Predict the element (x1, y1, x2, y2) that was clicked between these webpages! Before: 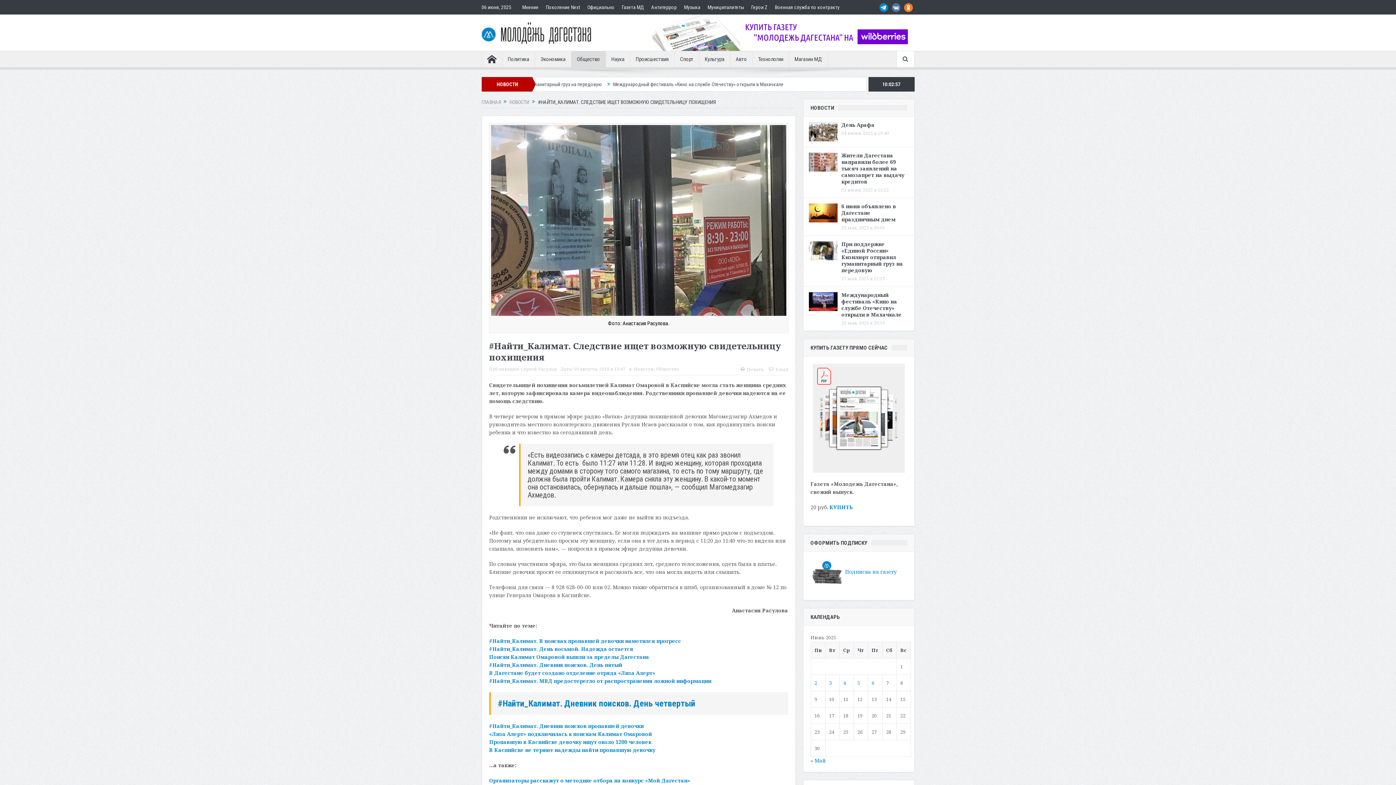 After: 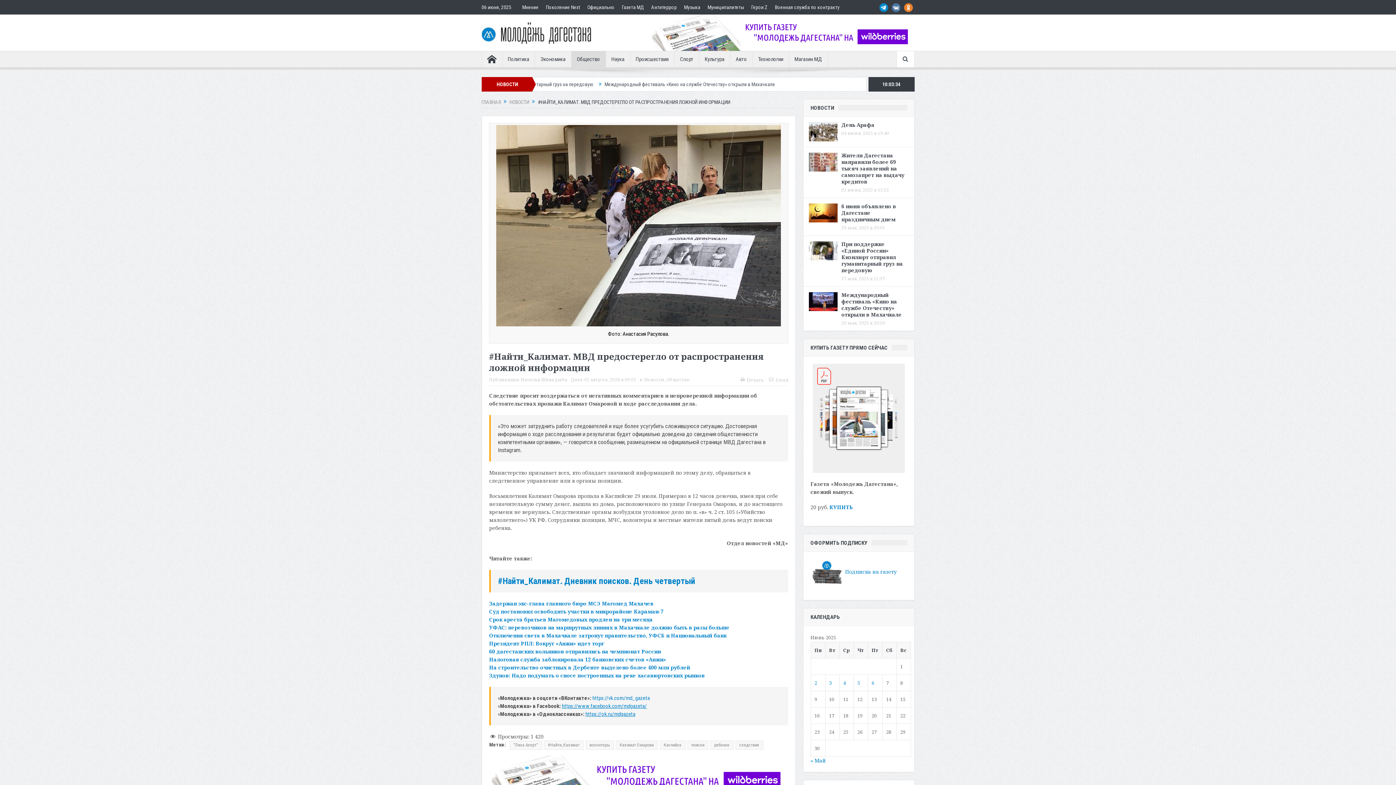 Action: bbox: (489, 677, 711, 684) label: #Найти_Калимат. МВД предостерегло от распространения ложной информации
